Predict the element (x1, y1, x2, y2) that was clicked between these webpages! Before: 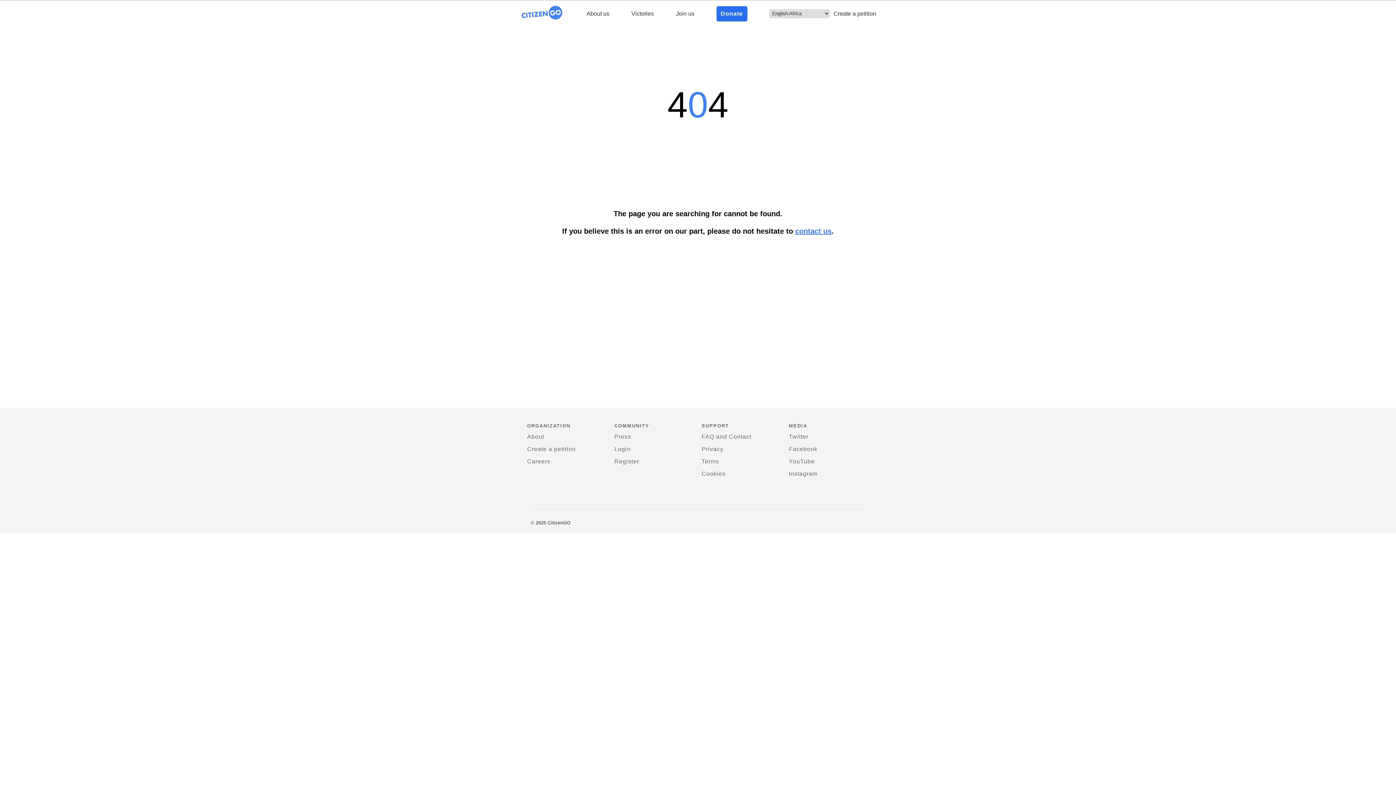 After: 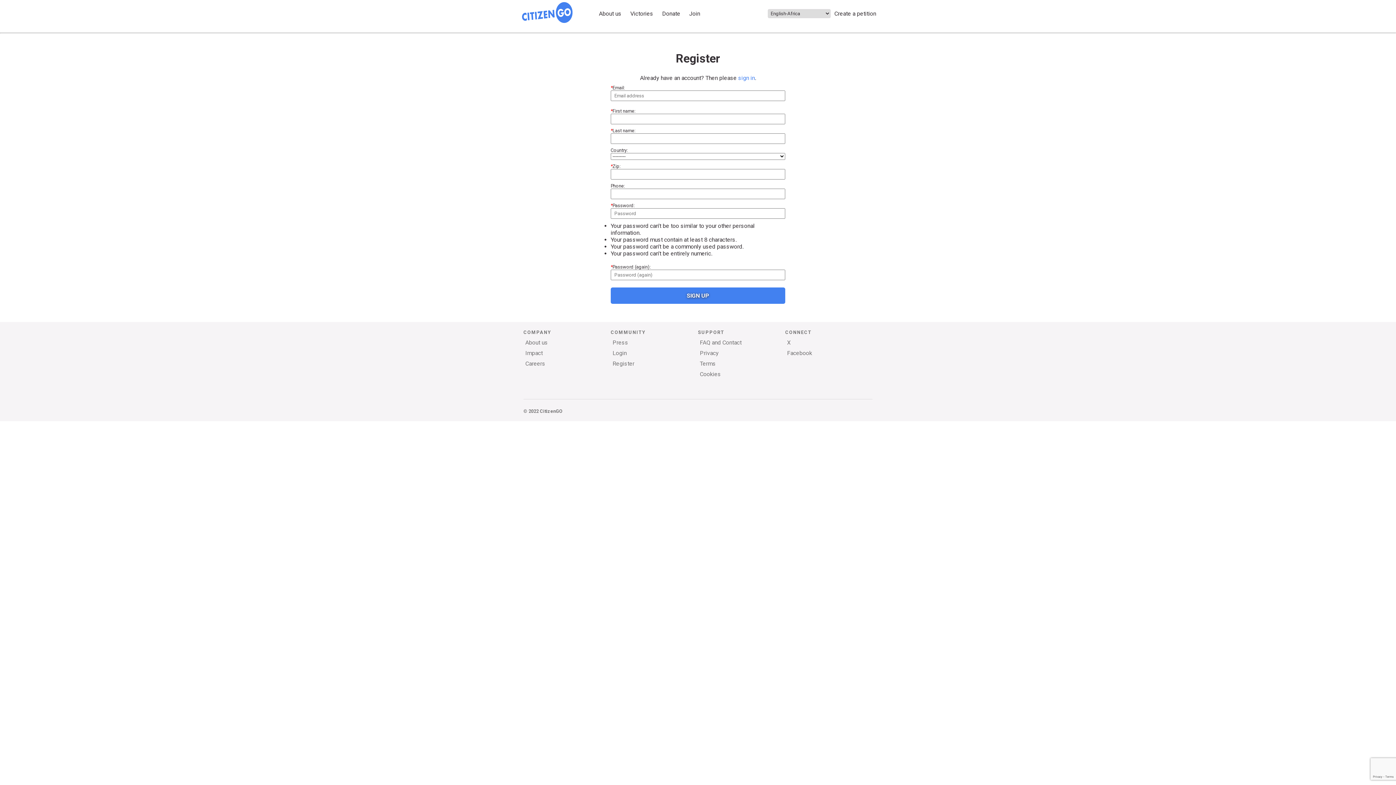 Action: bbox: (614, 456, 639, 466) label: Register